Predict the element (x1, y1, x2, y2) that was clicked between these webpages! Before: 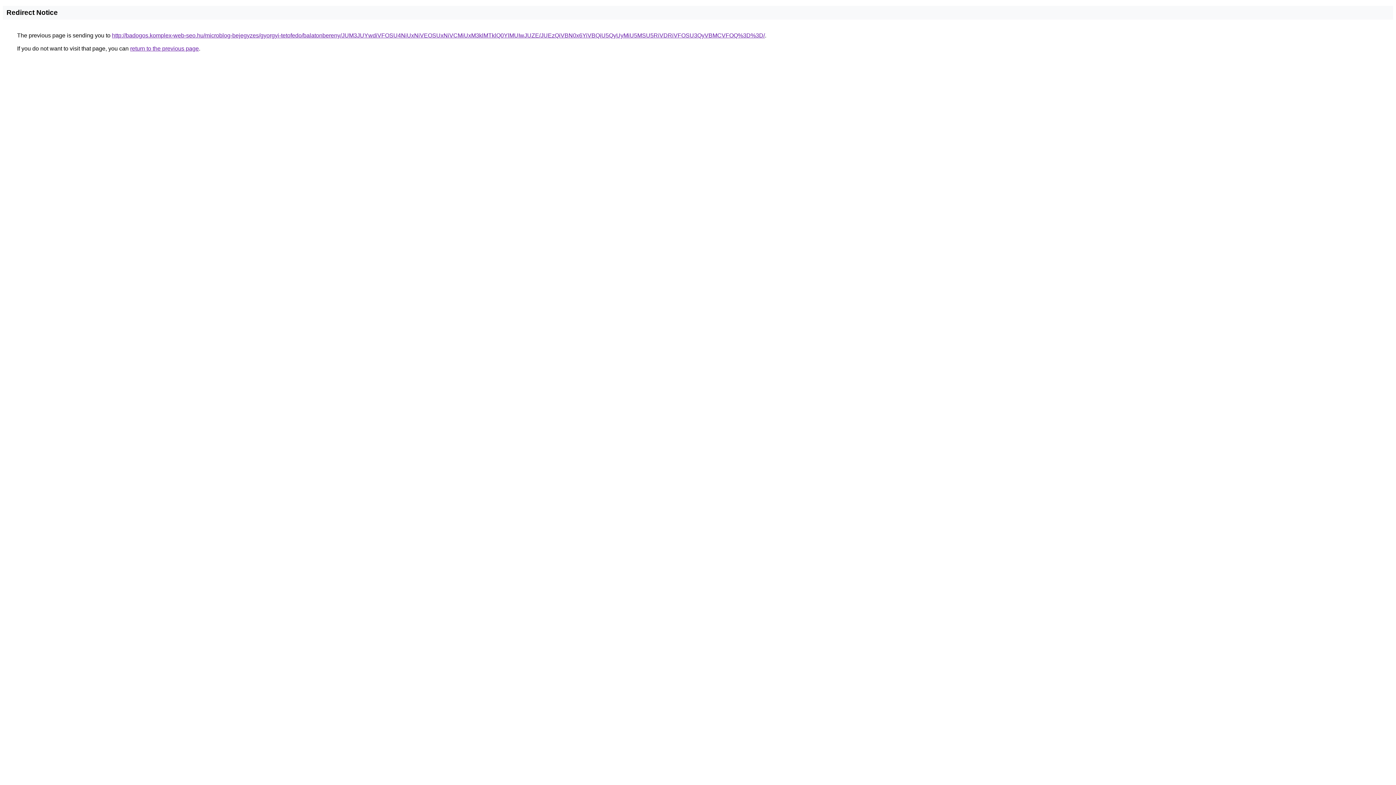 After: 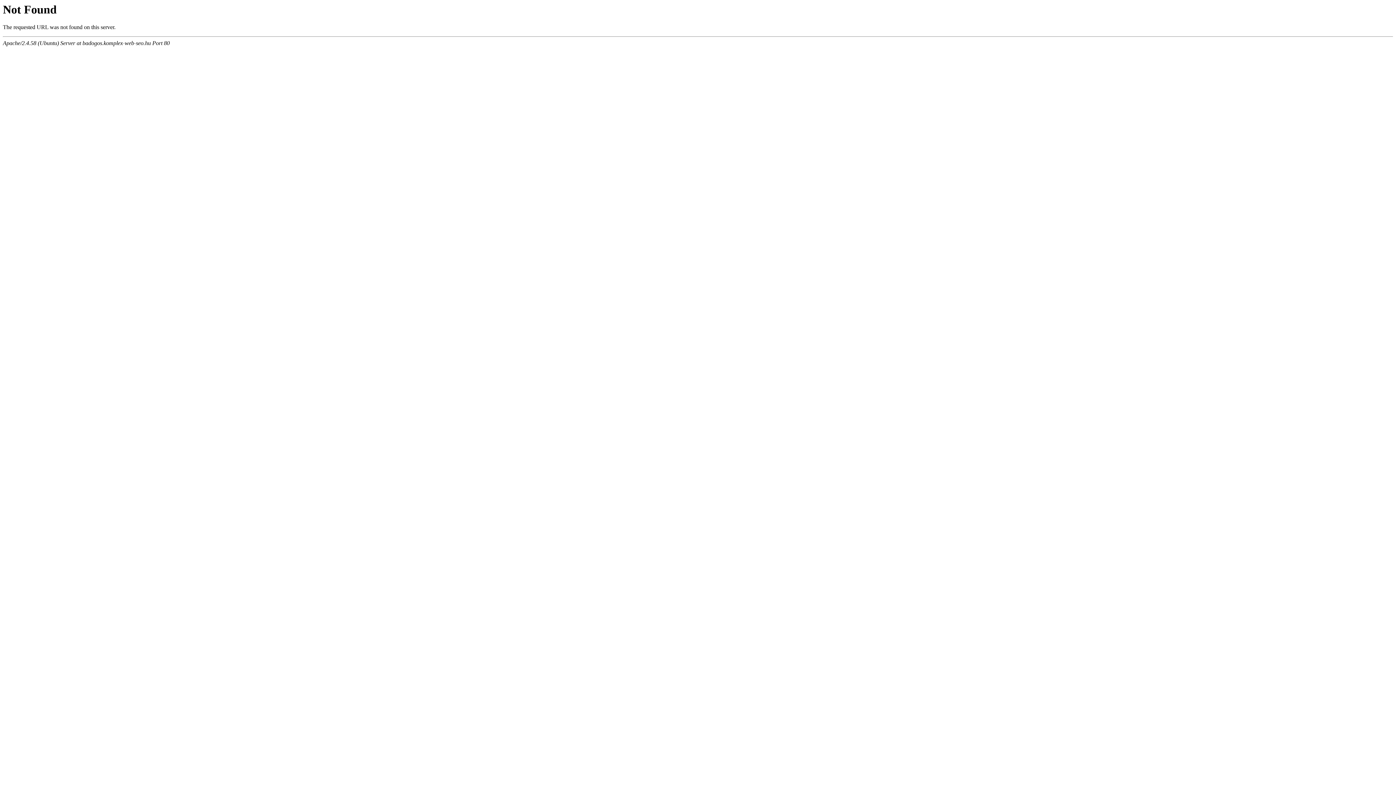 Action: bbox: (112, 32, 765, 38) label: http://badogos.komplex-web-seo.hu/microblog-bejegyzes/gyorgyi-tetofedo/balatonbereny/JUM3JUYwdiVFOSU4NiUxNiVEOSUxNiVCMiUxM3klMTklQ0YlMUIwJUZE/JUEzQiVBN0x6YiVBQiU5QyUyMiU5MSU5RiVDRiVFOSU3QyVBMCVFOQ%3D%3D/